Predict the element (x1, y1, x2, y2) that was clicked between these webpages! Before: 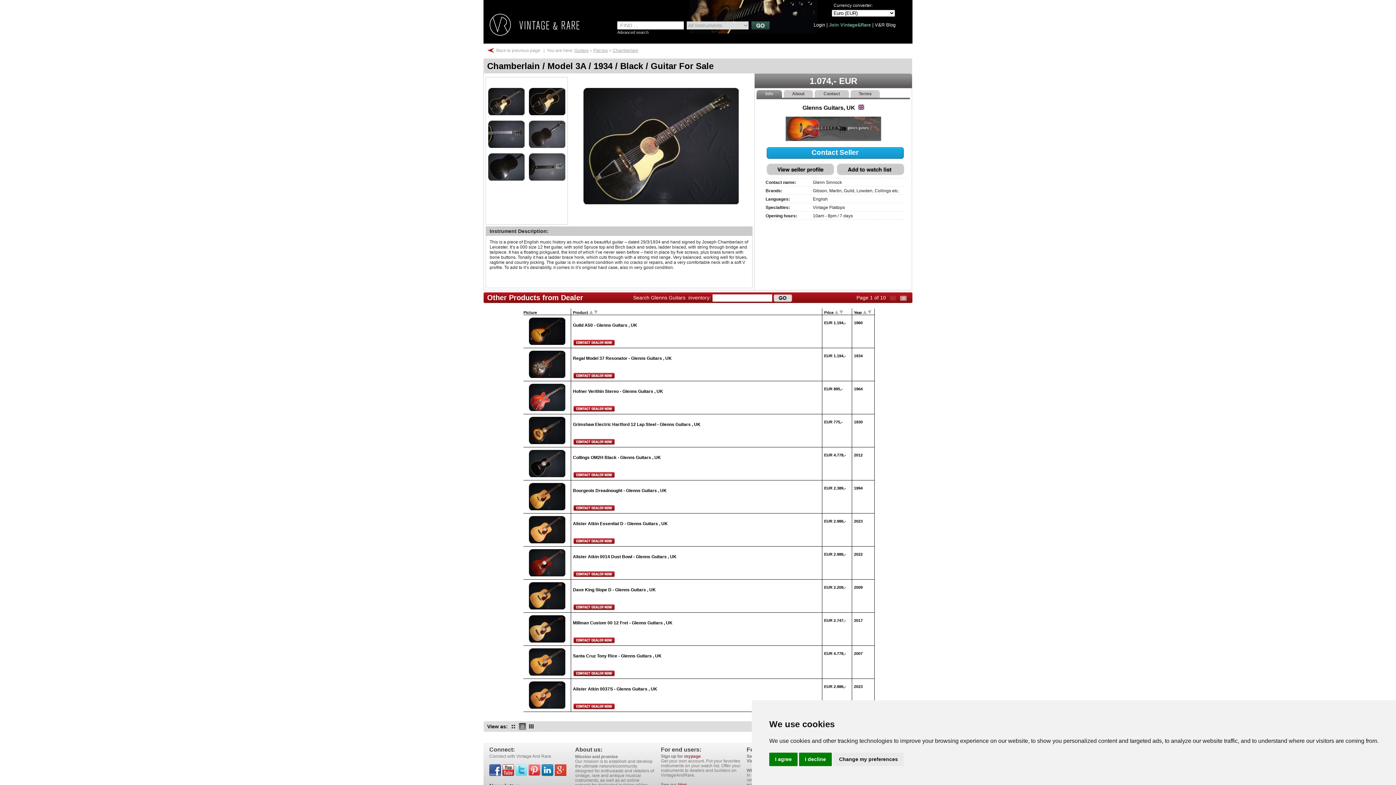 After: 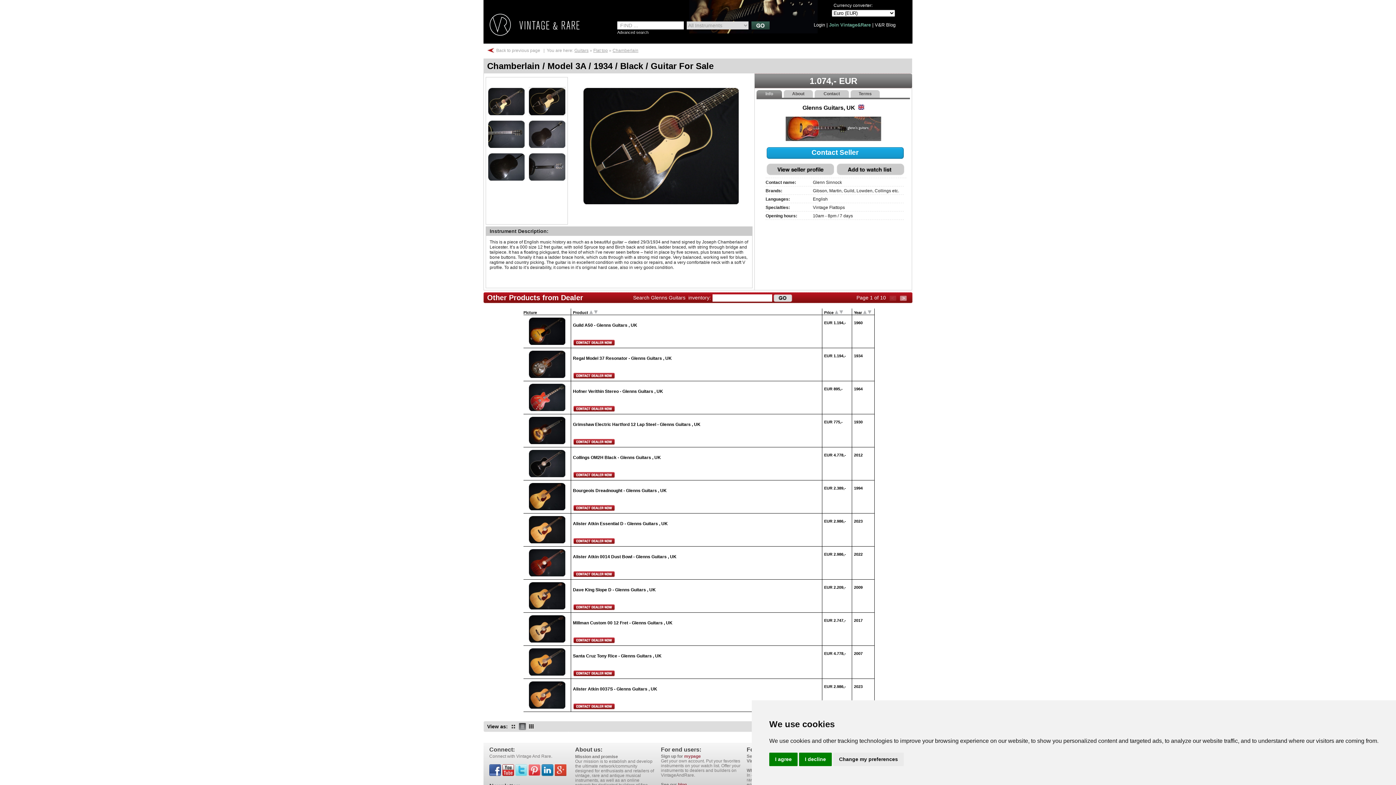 Action: label: 2 bbox: (528, 86, 565, 116)